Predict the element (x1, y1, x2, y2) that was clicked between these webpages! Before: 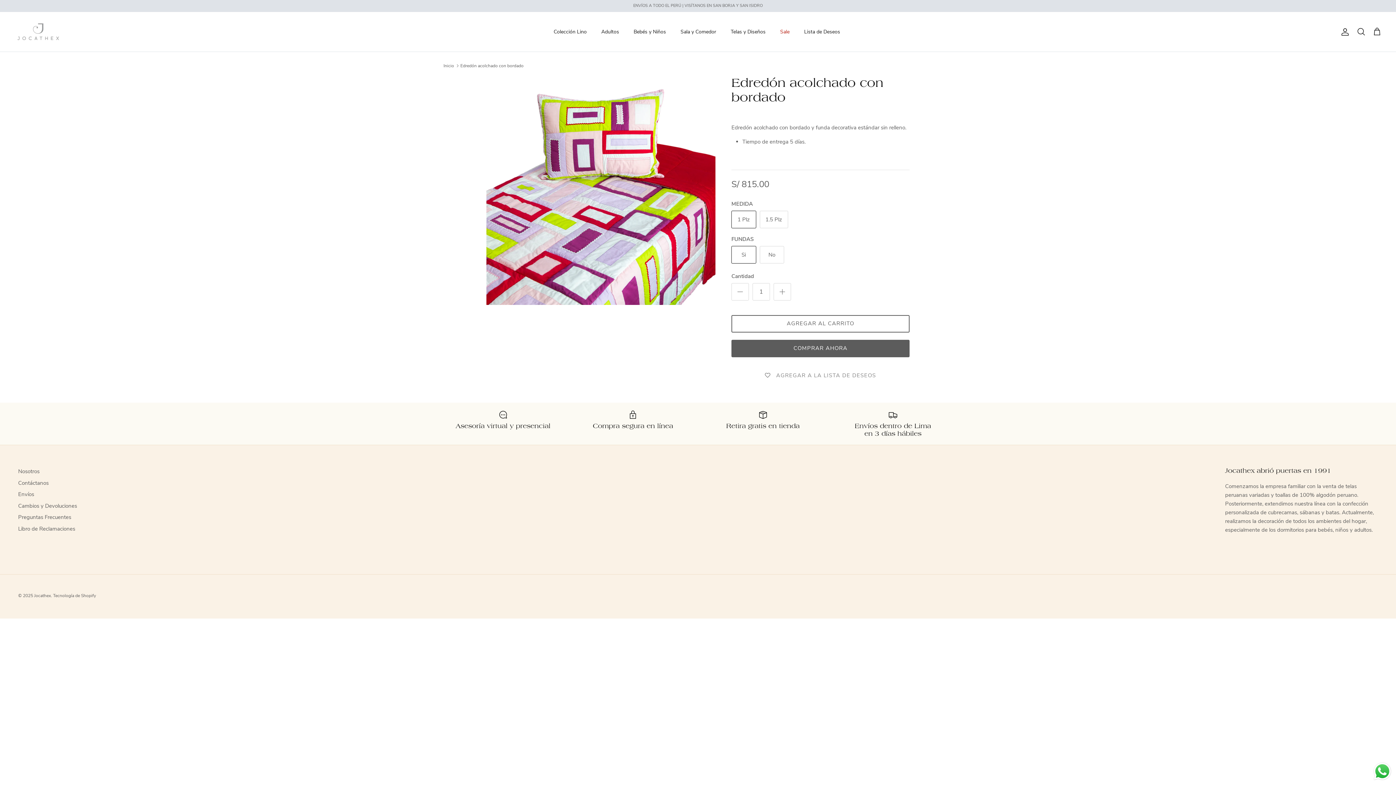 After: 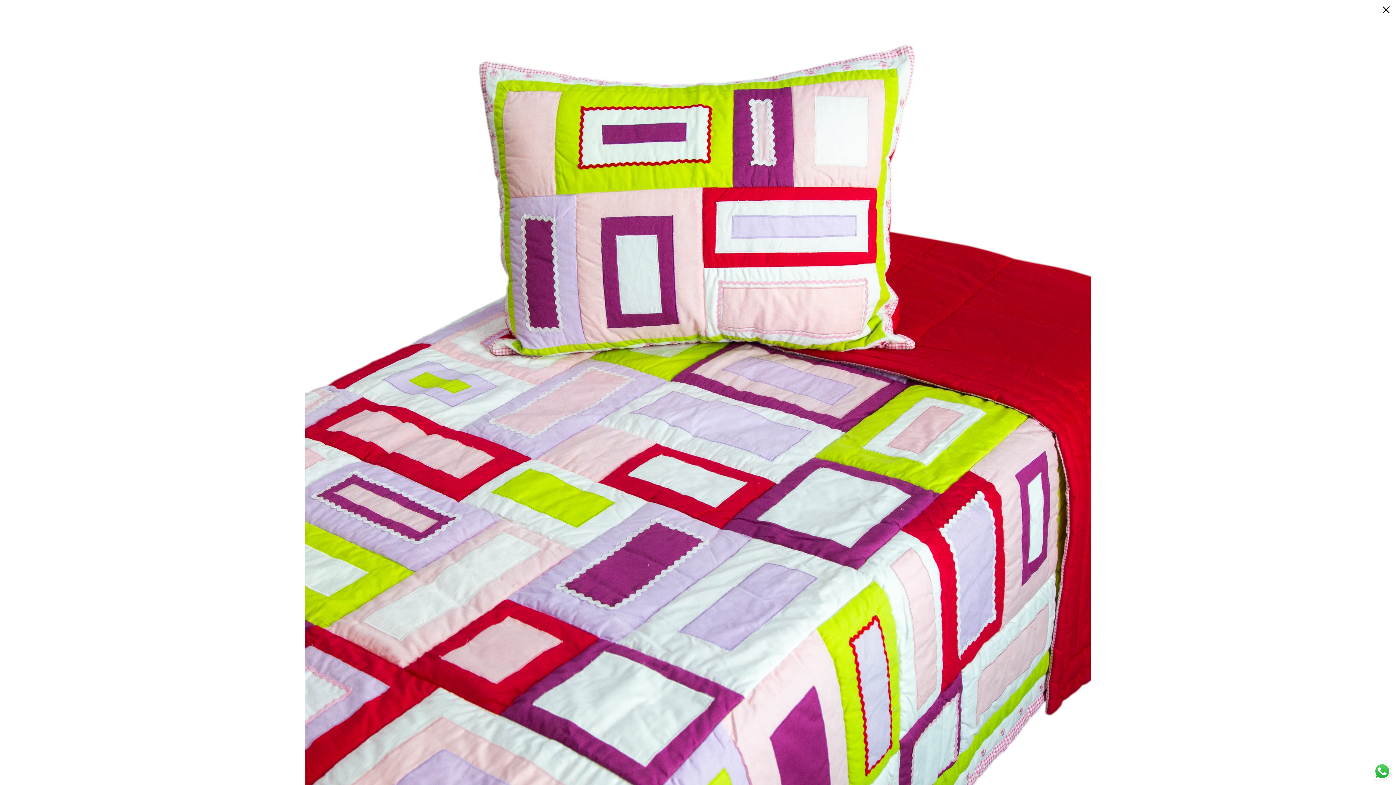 Action: bbox: (486, 75, 715, 305)